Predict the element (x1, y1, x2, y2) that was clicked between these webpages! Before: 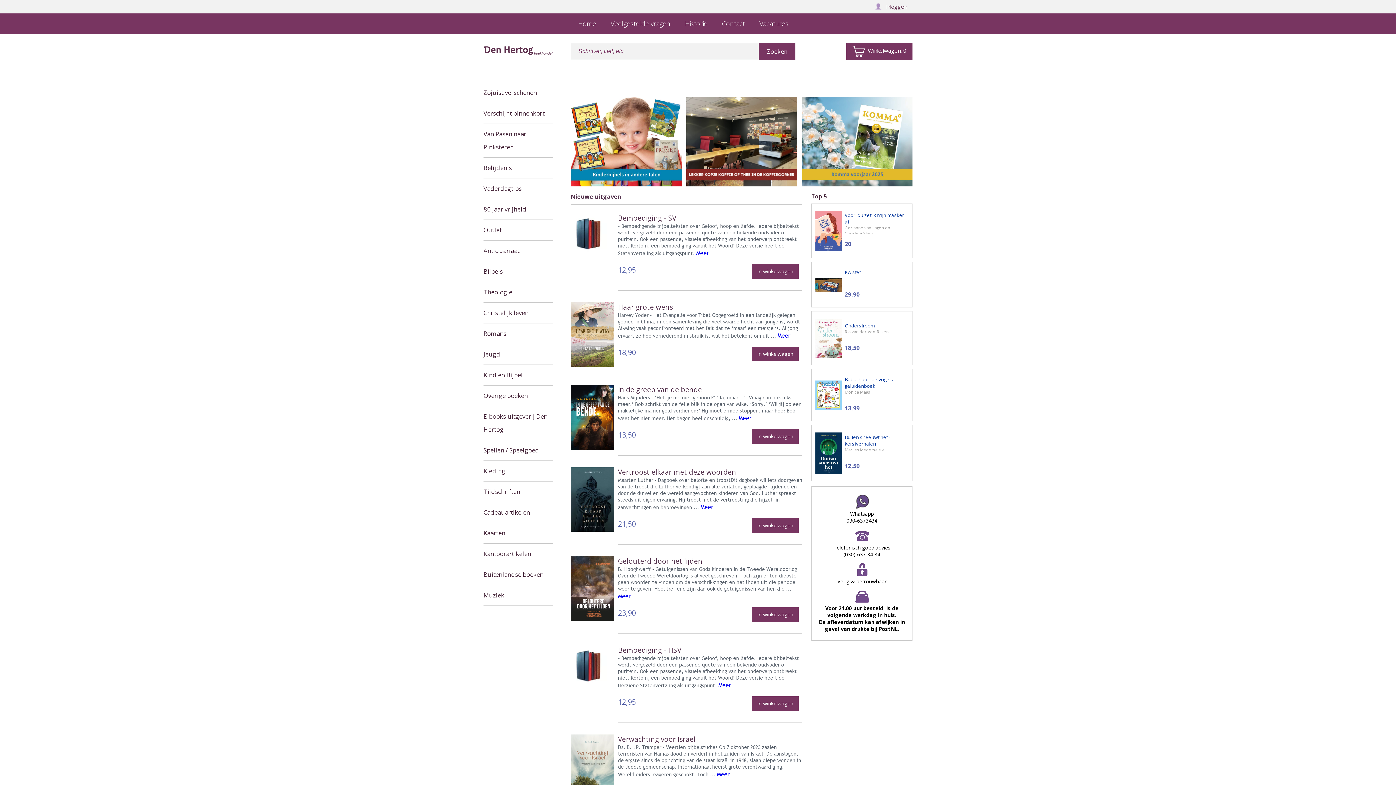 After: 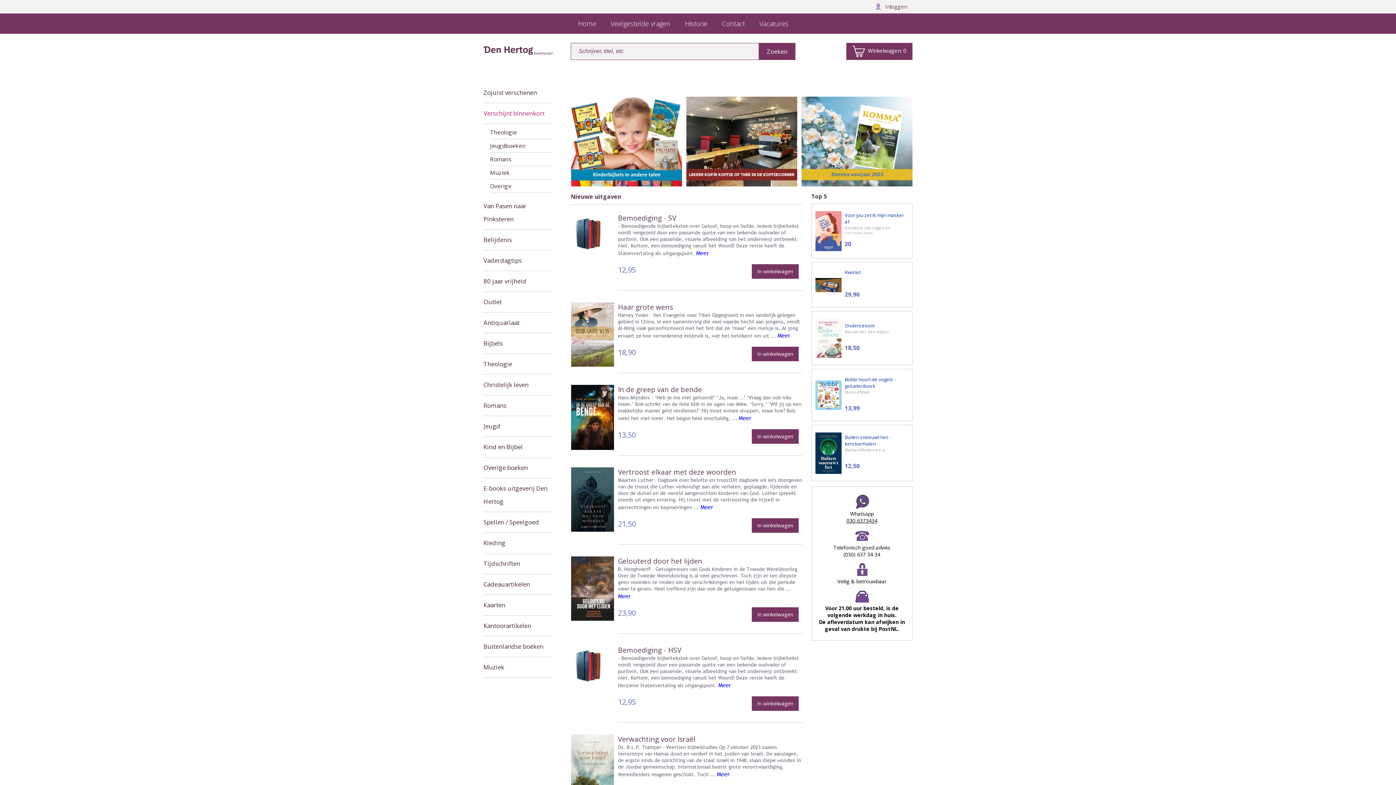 Action: label: Verschijnt binnenkort bbox: (483, 103, 553, 124)